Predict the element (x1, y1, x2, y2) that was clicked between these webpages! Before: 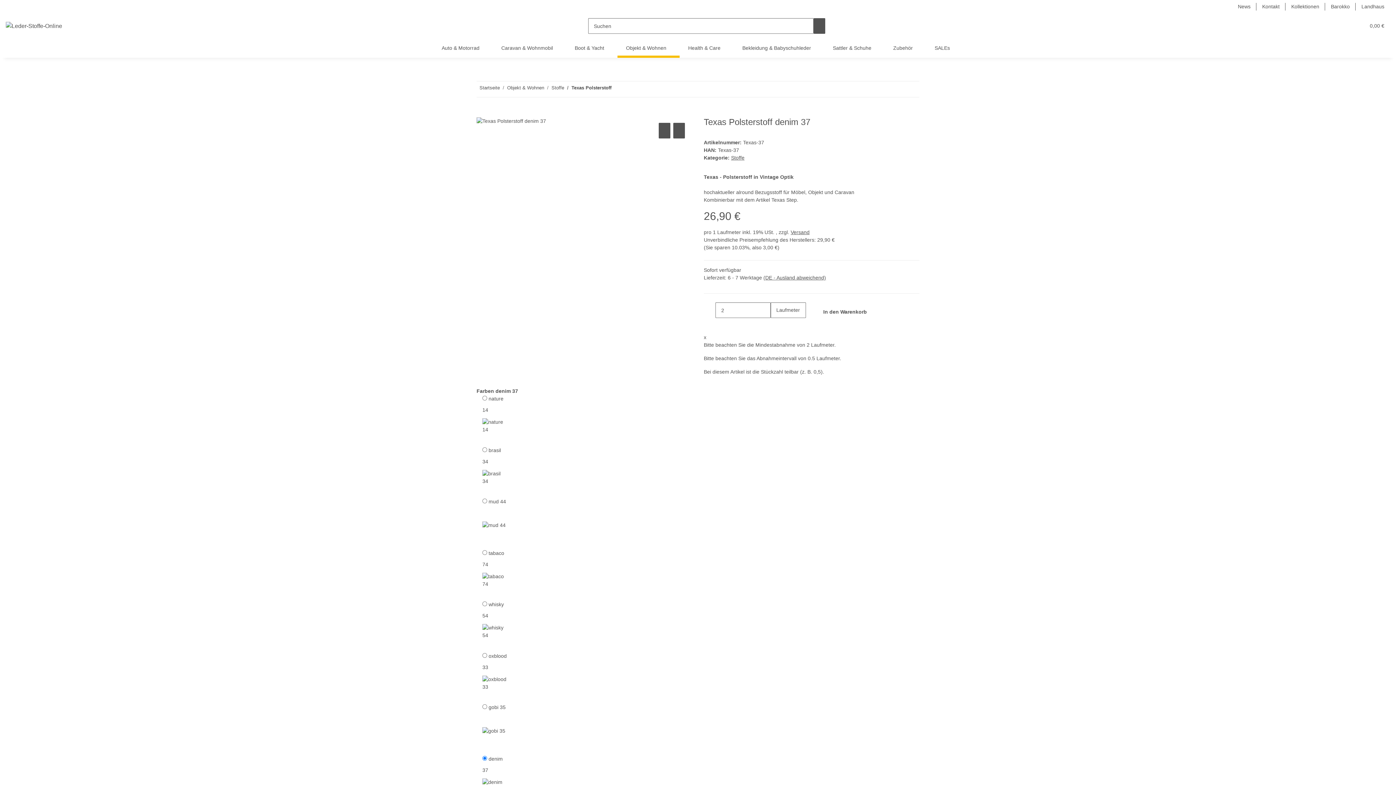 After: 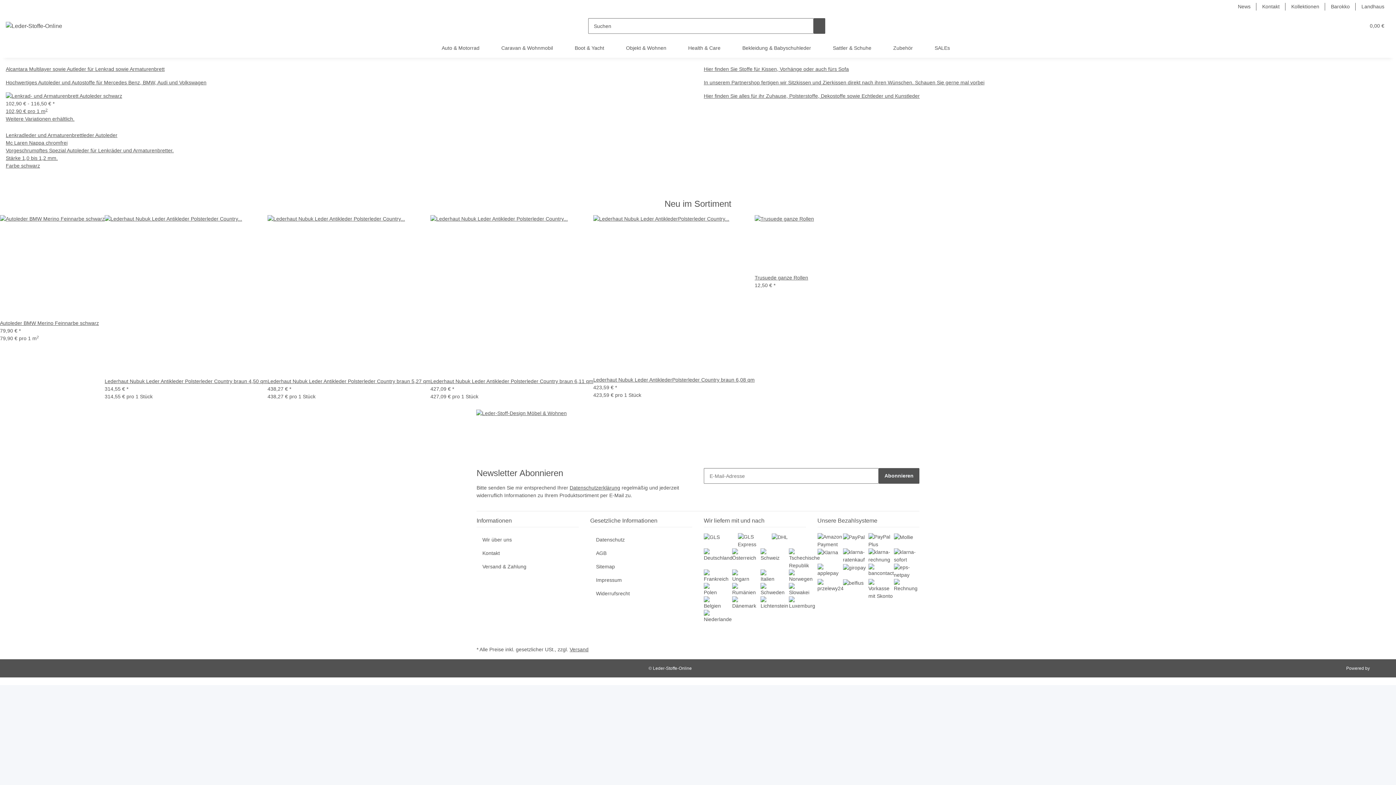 Action: bbox: (5, 18, 62, 33)